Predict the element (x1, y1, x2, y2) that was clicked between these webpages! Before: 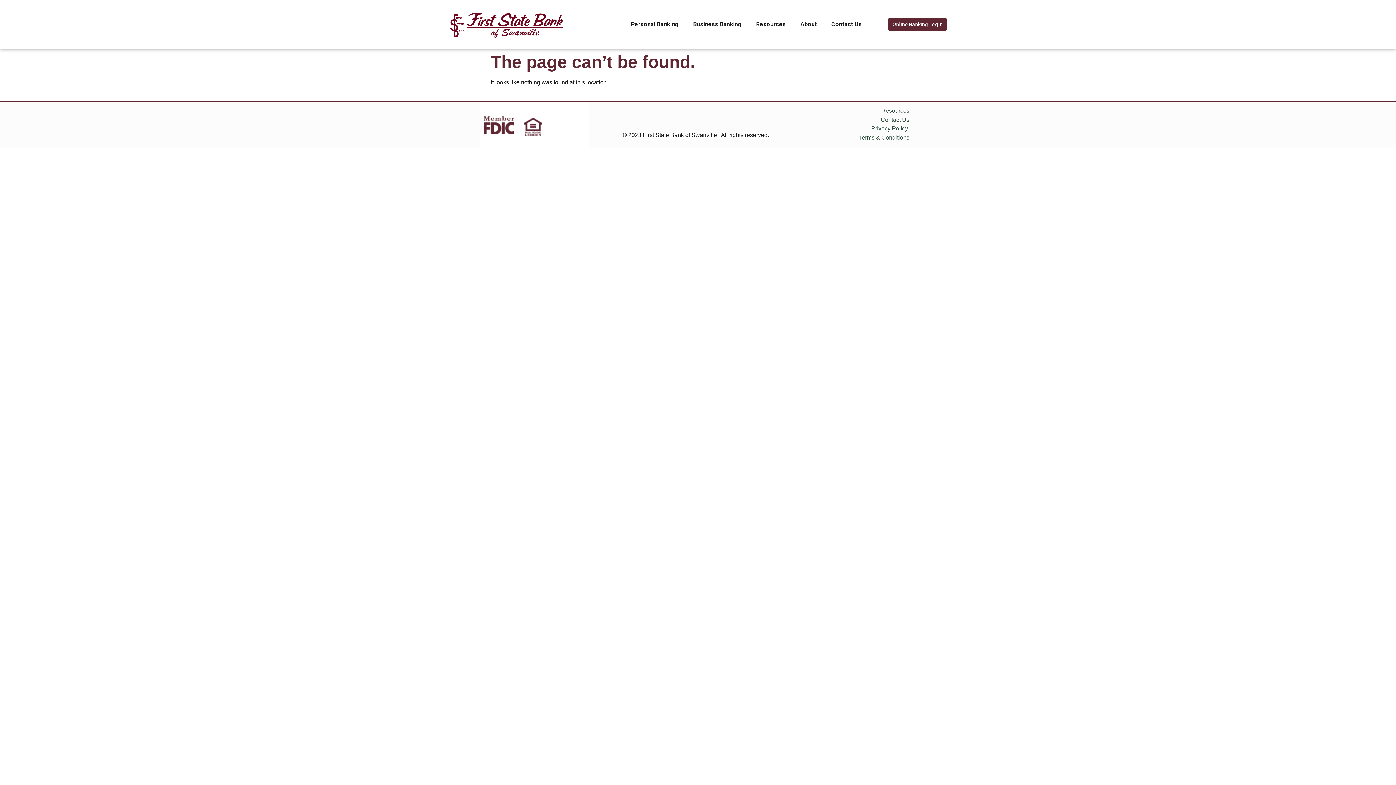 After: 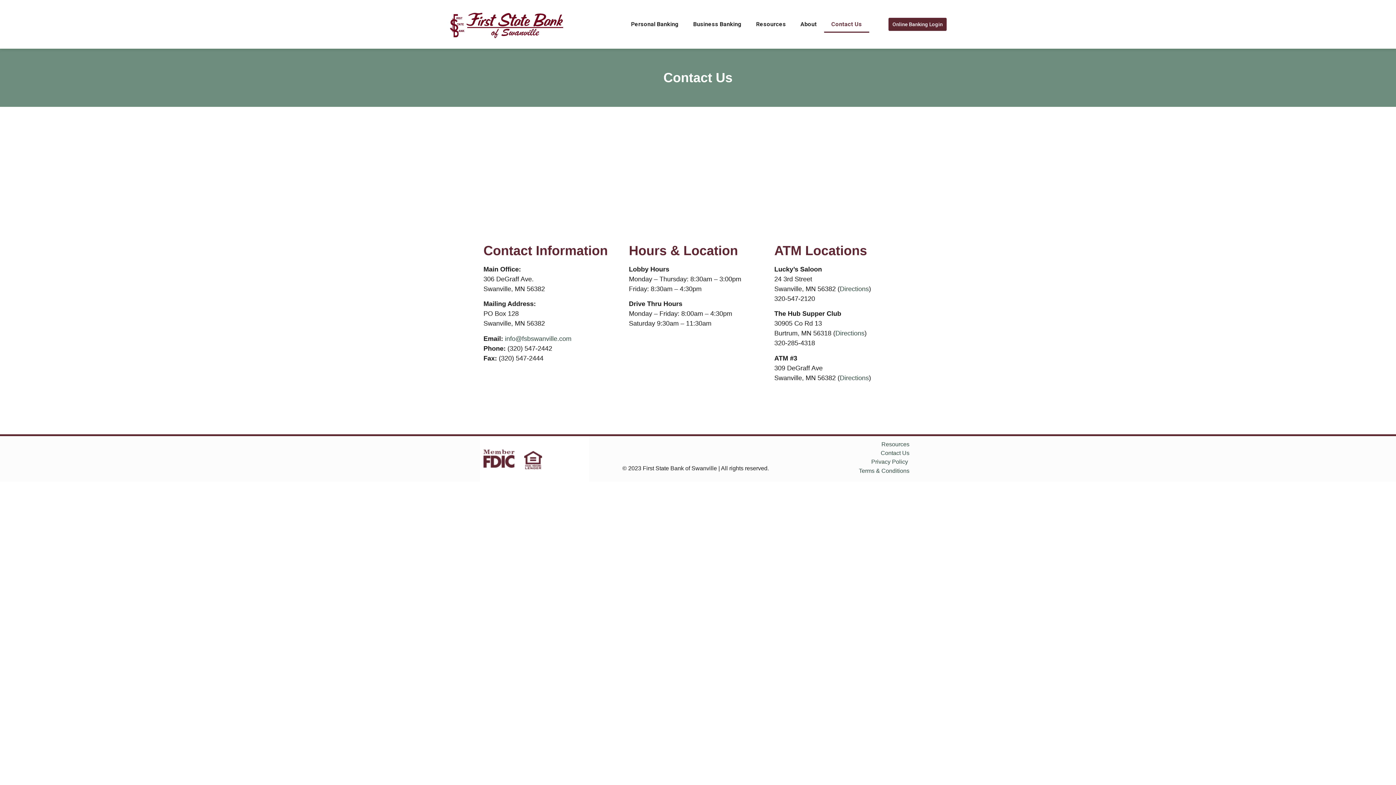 Action: bbox: (824, 16, 869, 32) label: Contact Us